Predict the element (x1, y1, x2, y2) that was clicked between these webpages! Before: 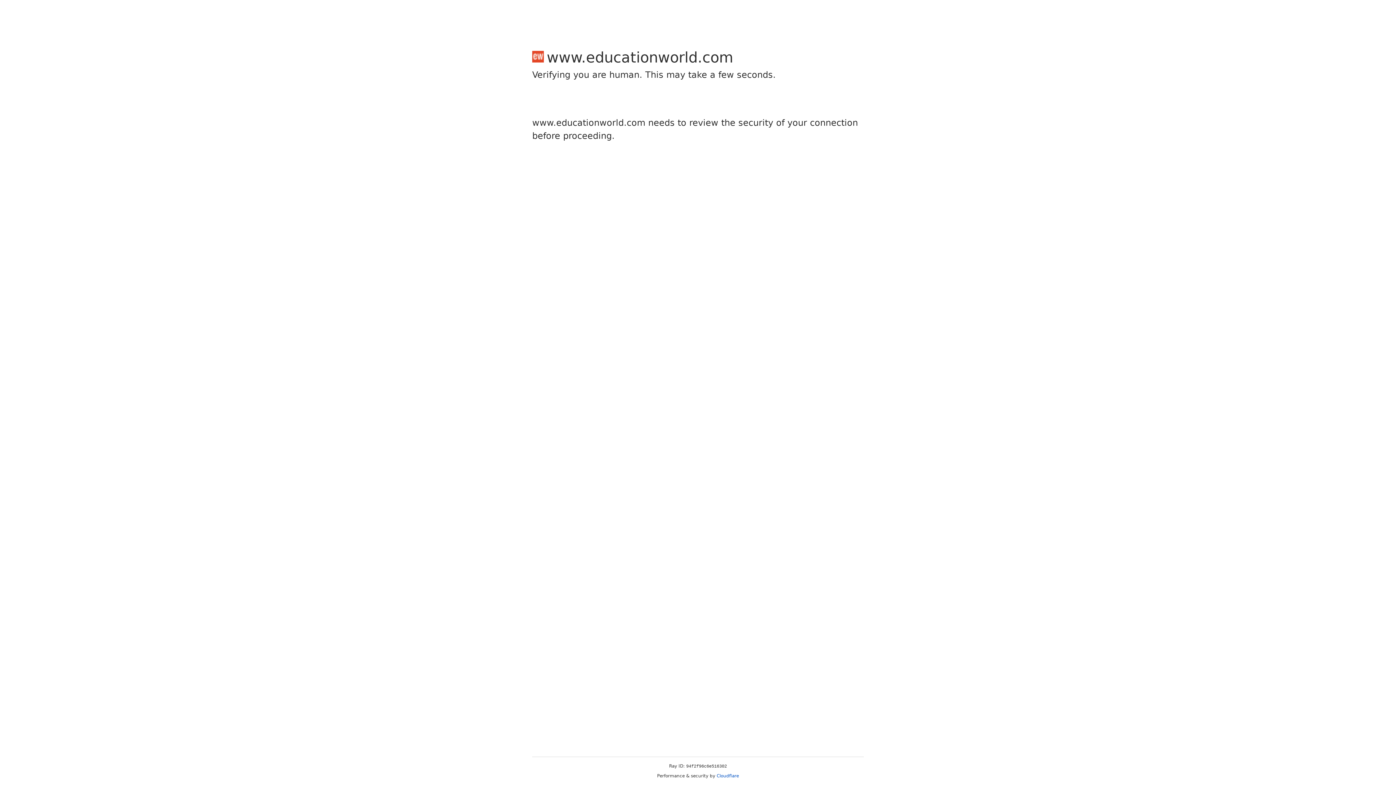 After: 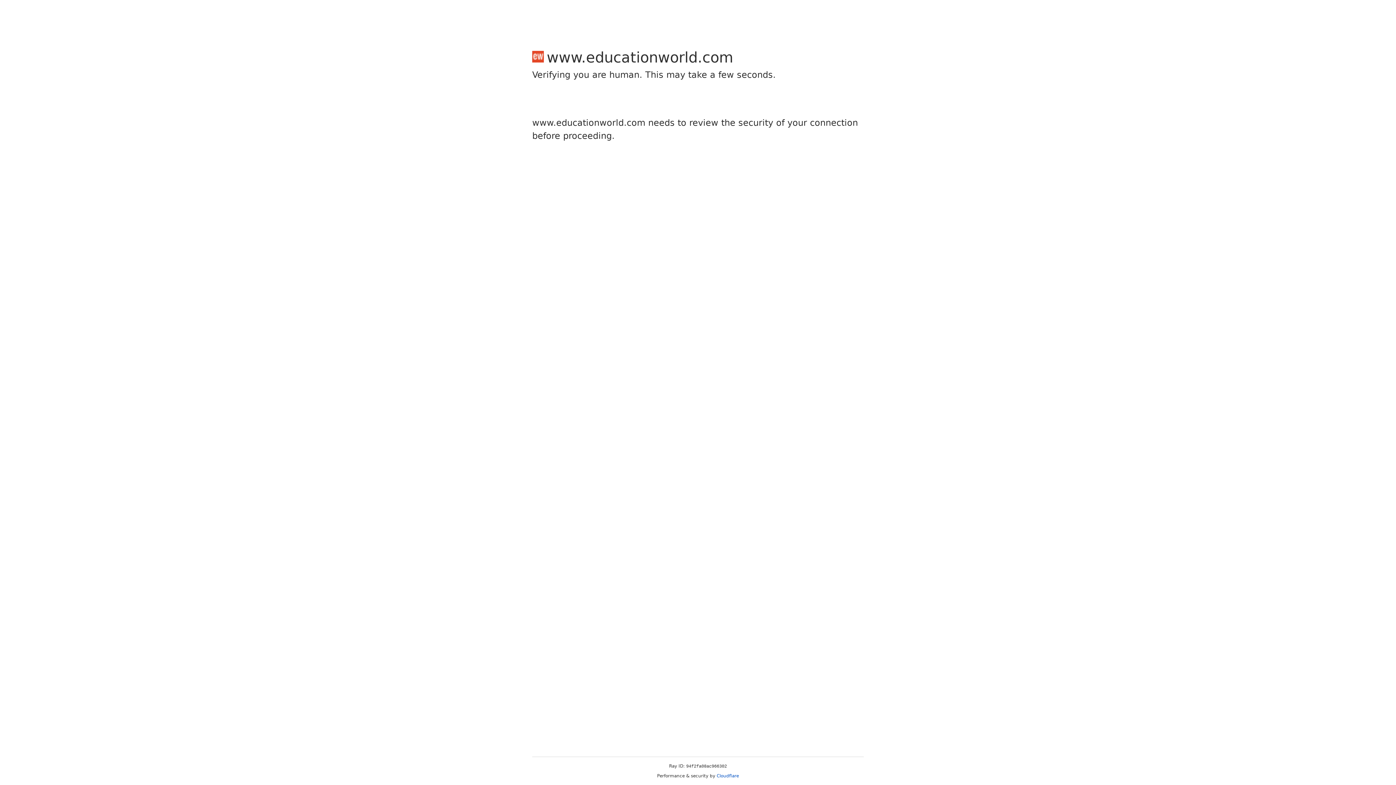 Action: bbox: (716, 773, 739, 778) label: Cloudflare